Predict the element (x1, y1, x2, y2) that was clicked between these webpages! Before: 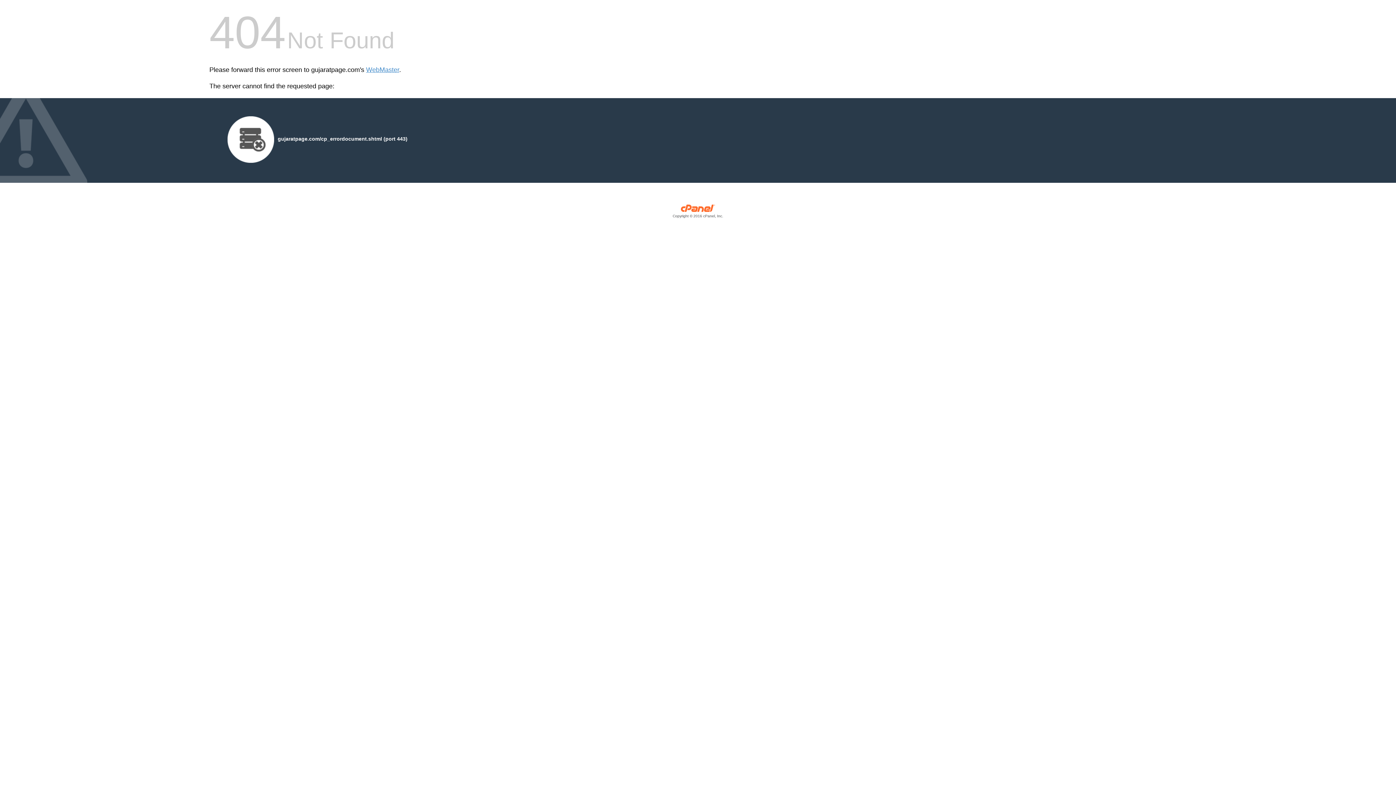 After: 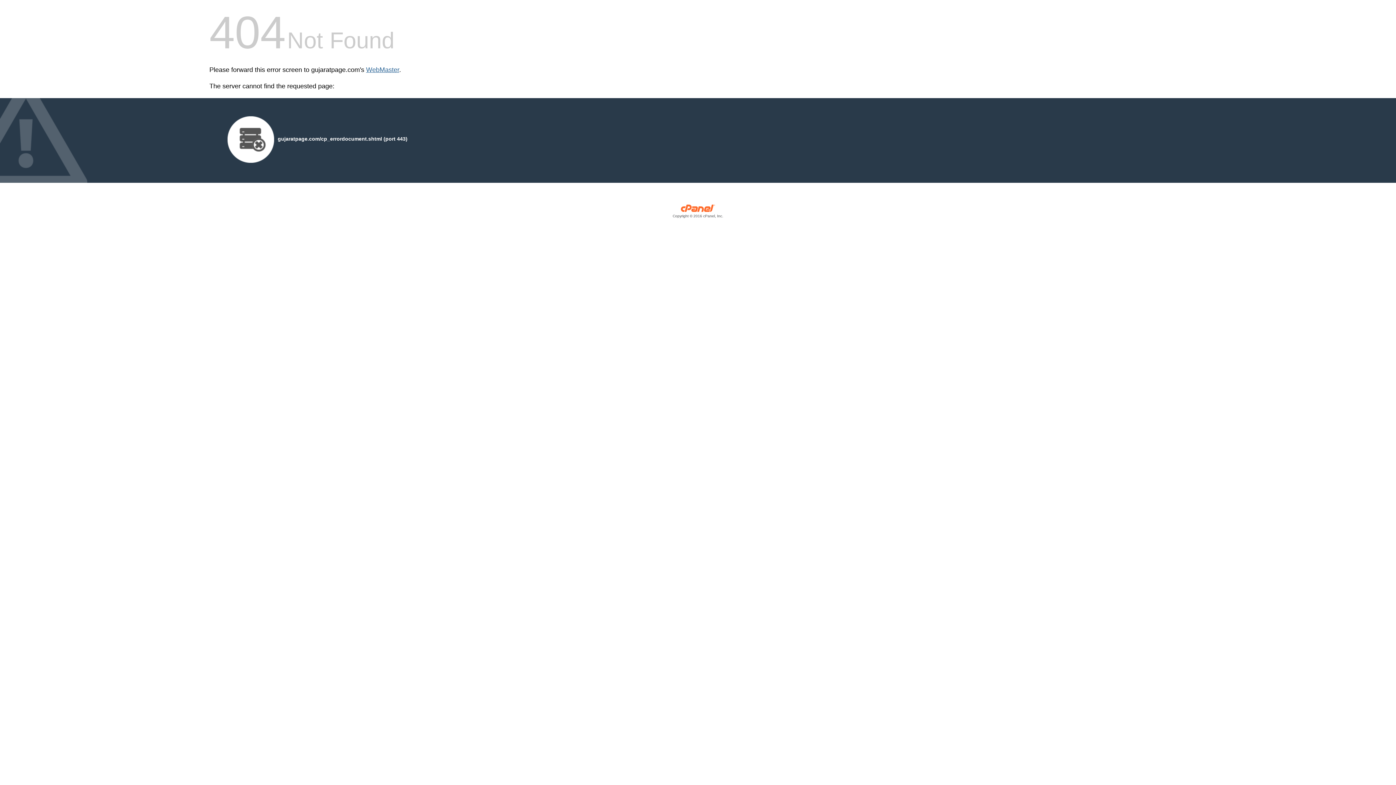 Action: label: WebMaster bbox: (366, 66, 399, 73)